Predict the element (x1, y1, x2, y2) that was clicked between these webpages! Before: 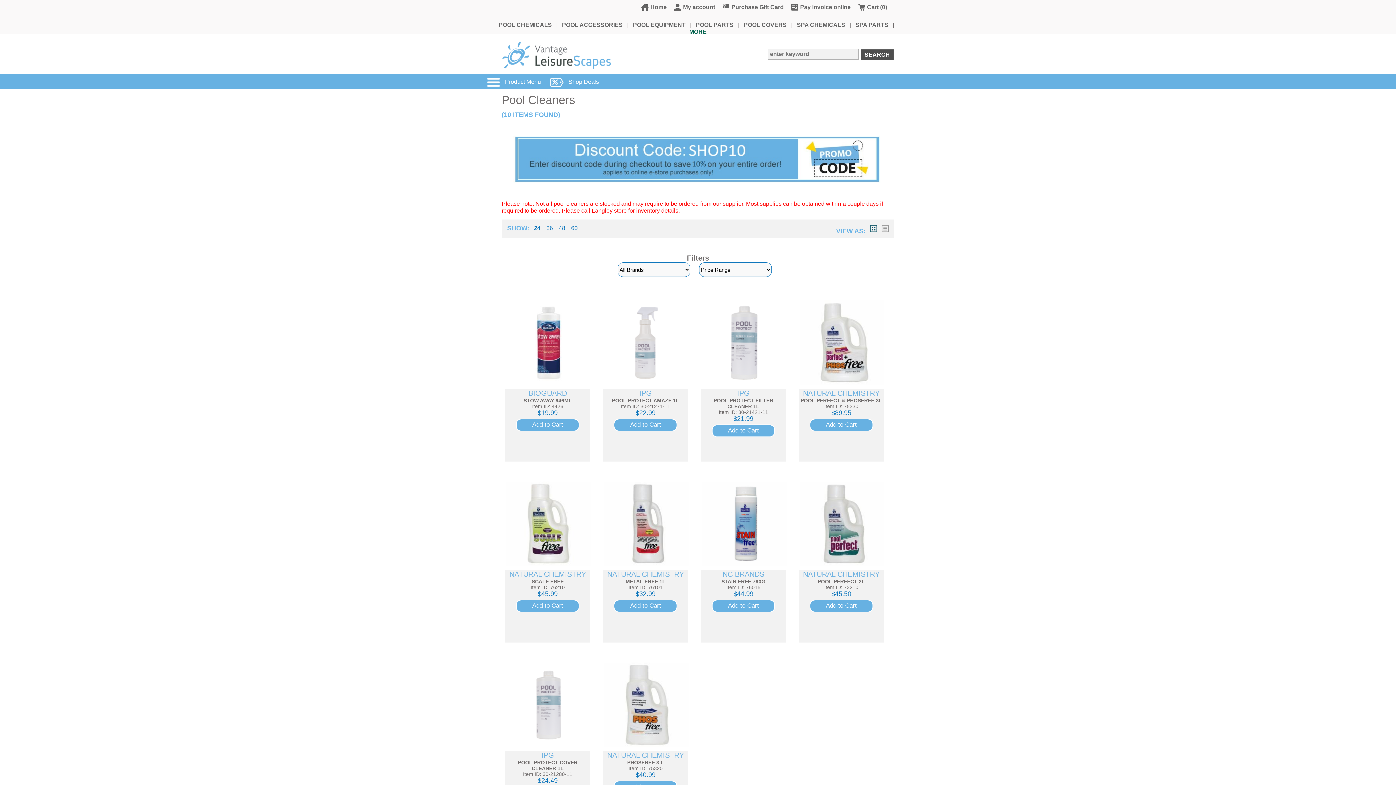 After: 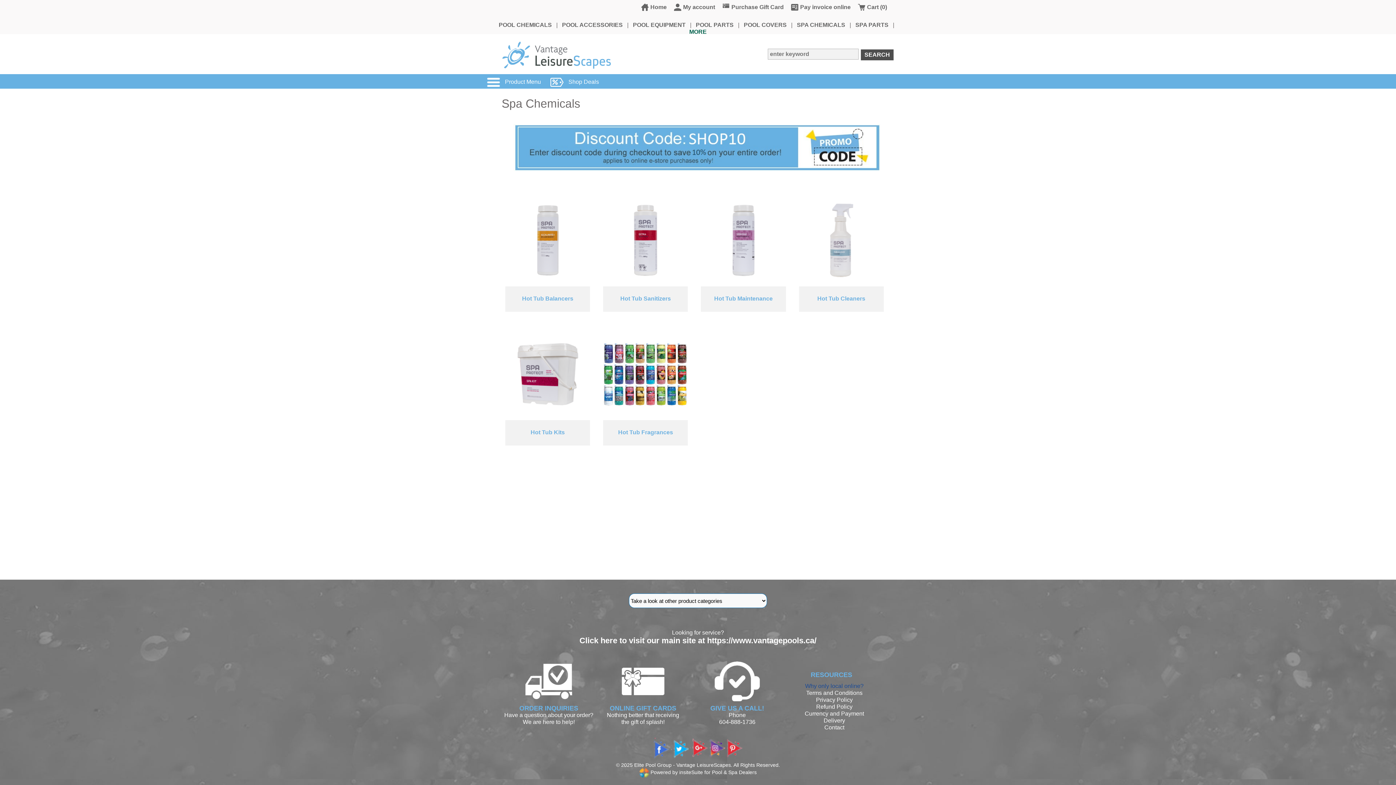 Action: bbox: (797, 21, 845, 28) label: SPA CHEMICALS